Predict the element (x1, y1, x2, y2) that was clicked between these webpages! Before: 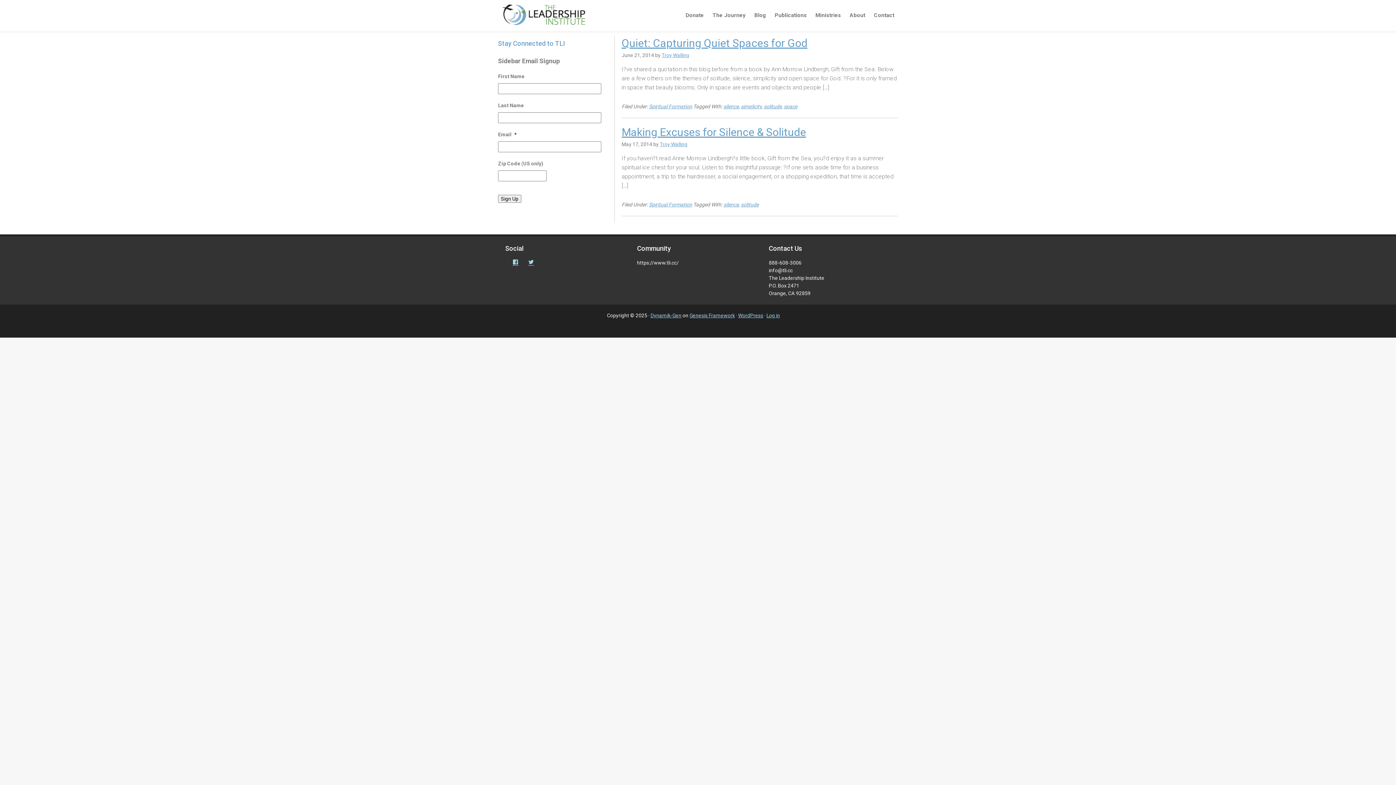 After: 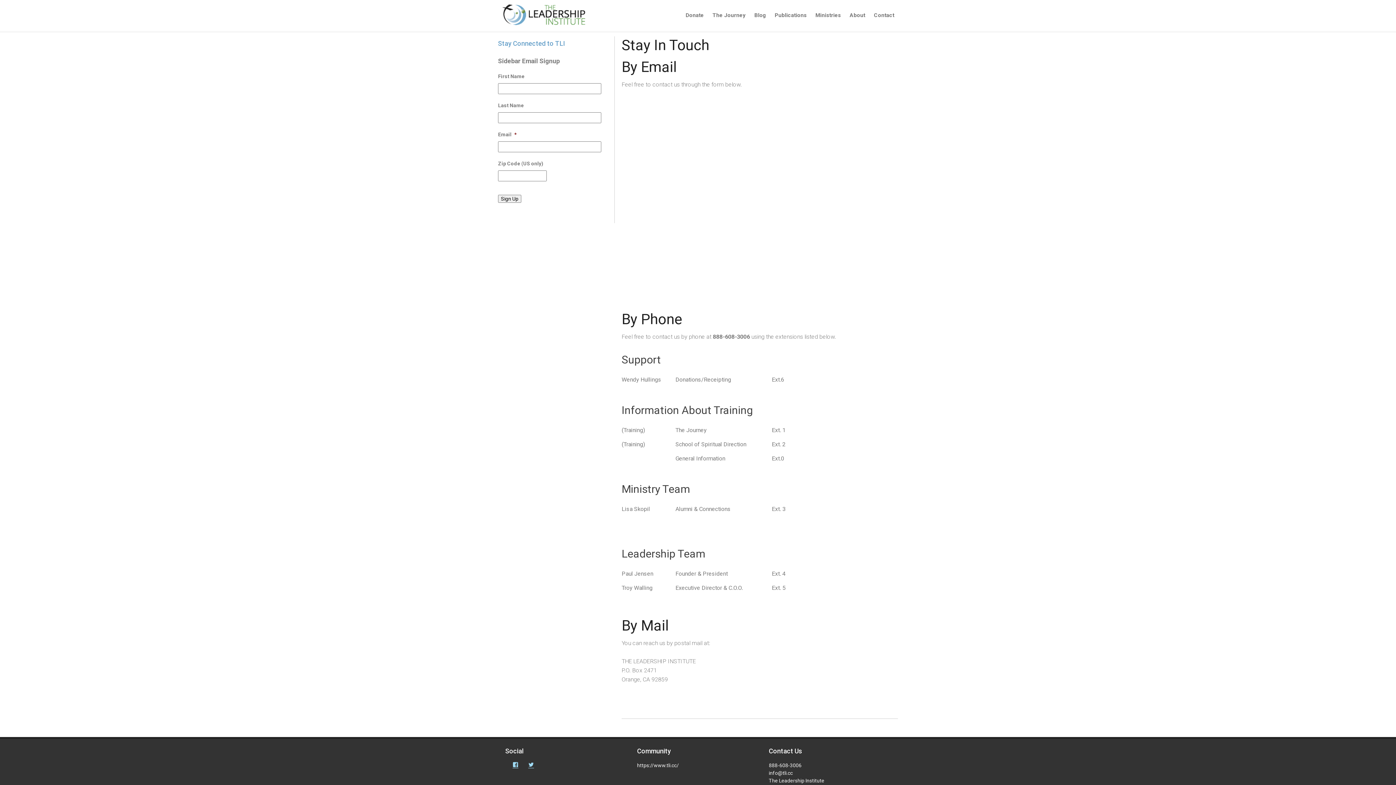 Action: bbox: (870, 0, 898, 30) label: Contact